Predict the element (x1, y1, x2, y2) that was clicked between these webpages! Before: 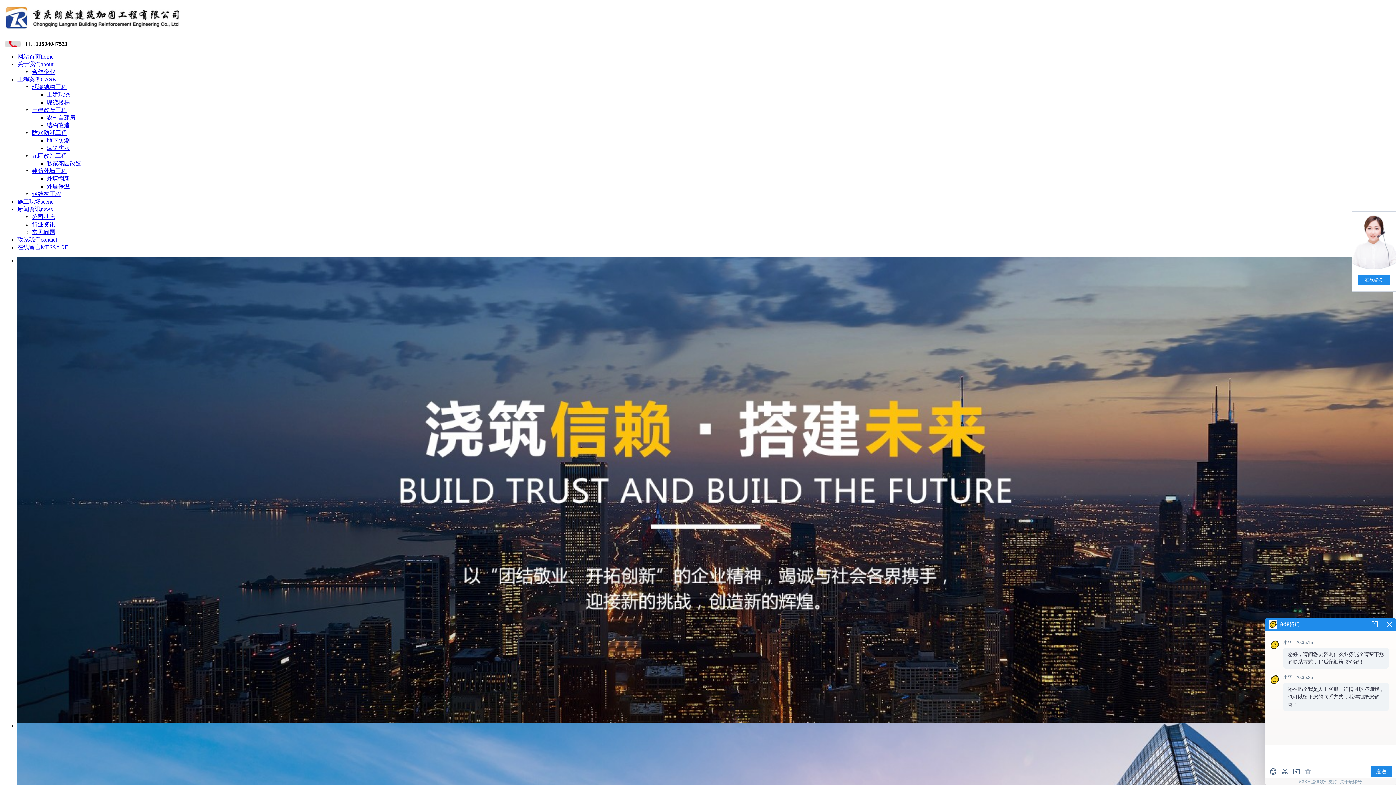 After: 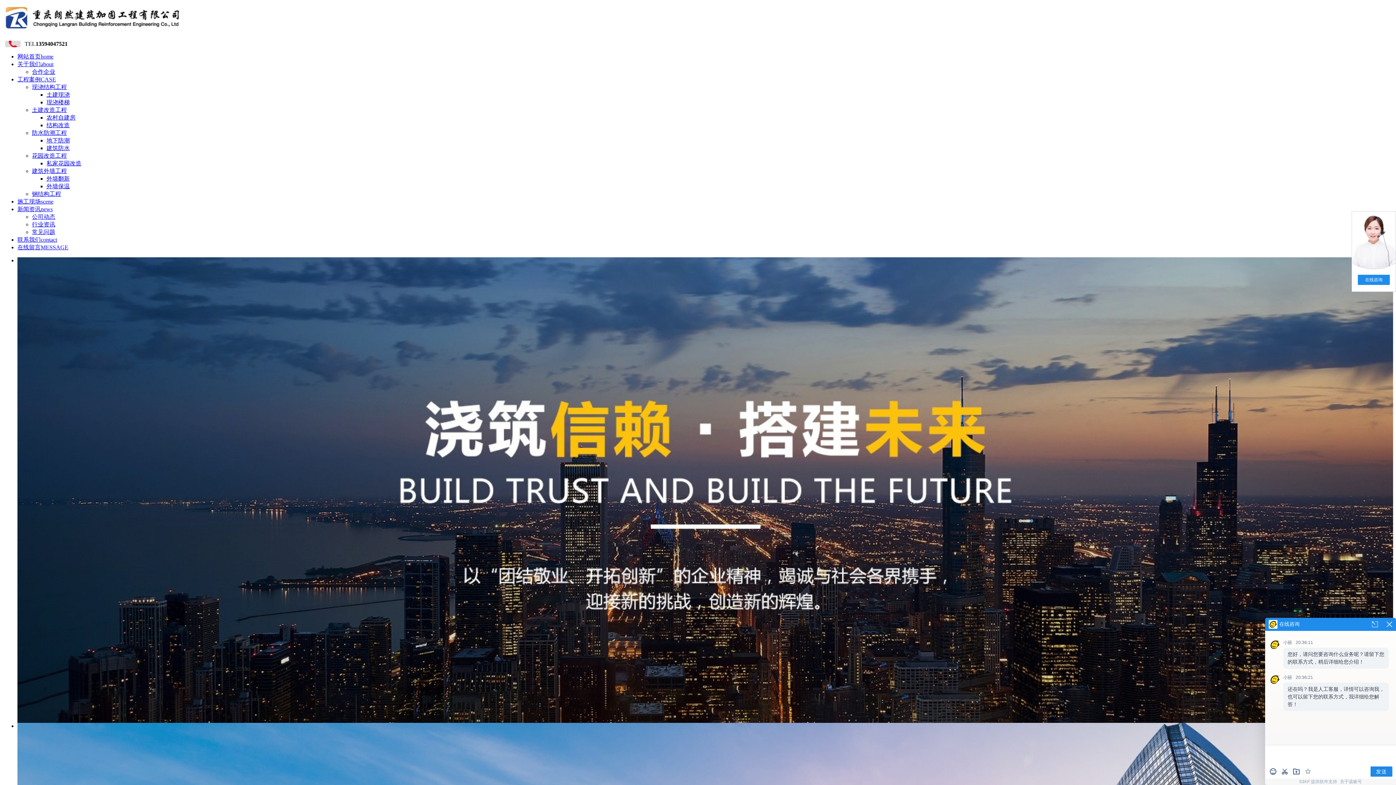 Action: label: 土建现浇 bbox: (46, 91, 69, 97)